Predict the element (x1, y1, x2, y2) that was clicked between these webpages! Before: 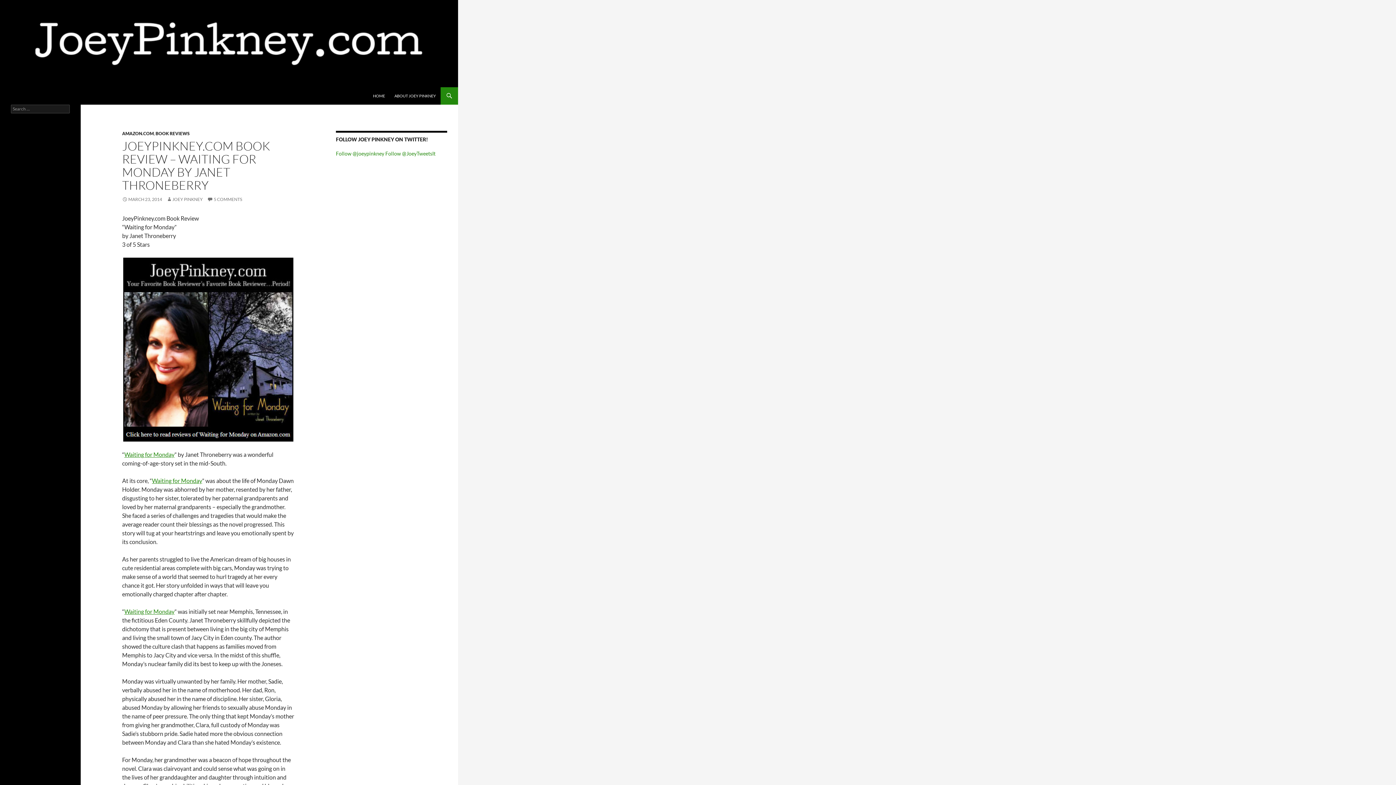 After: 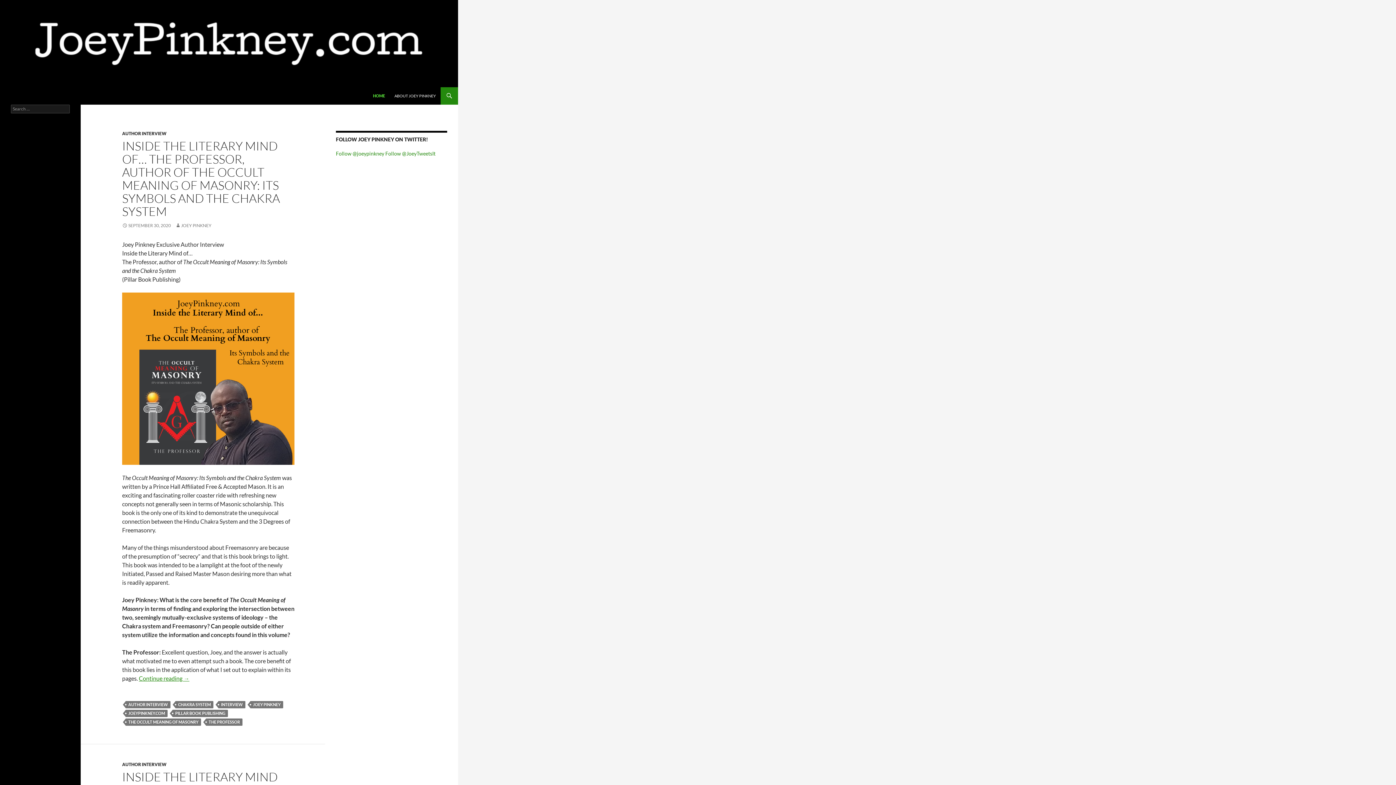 Action: bbox: (0, 39, 458, 46)